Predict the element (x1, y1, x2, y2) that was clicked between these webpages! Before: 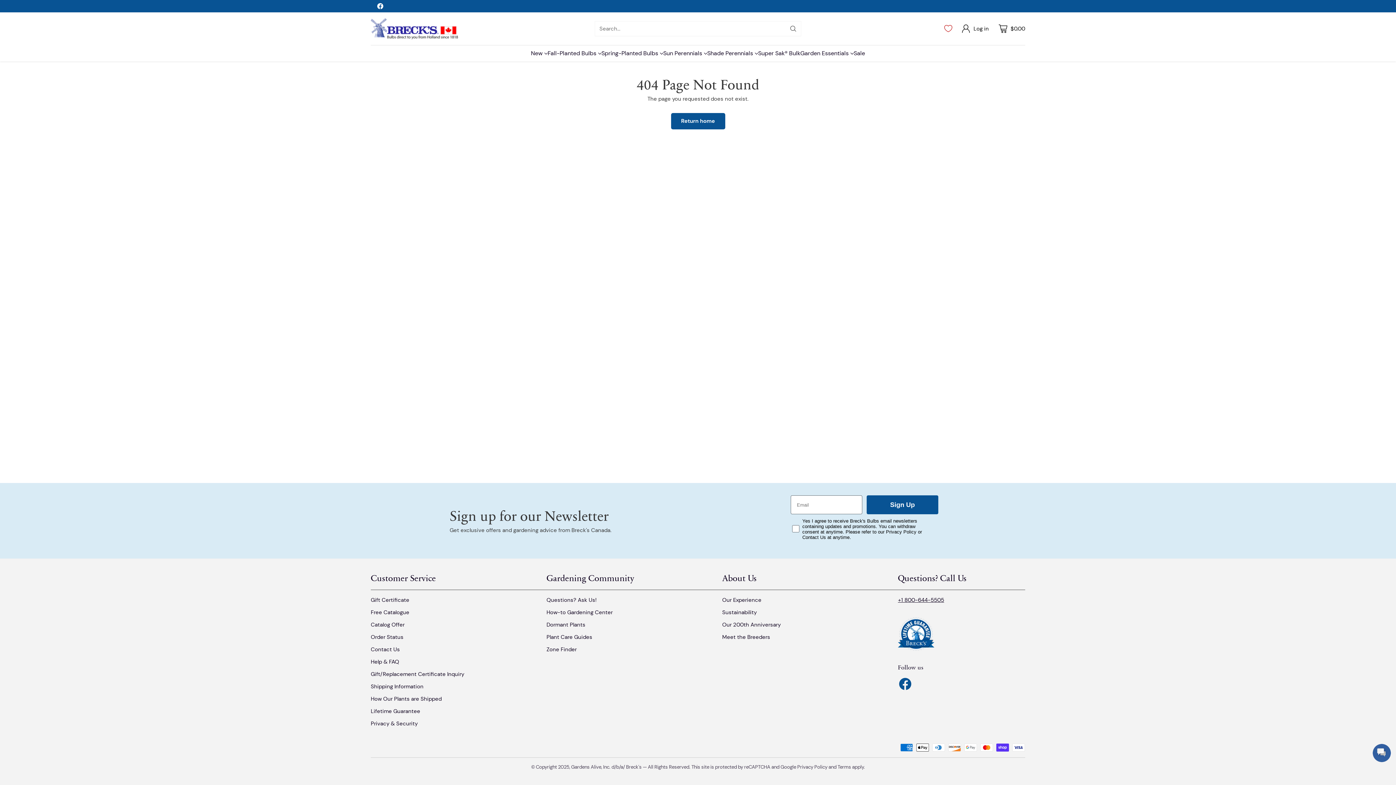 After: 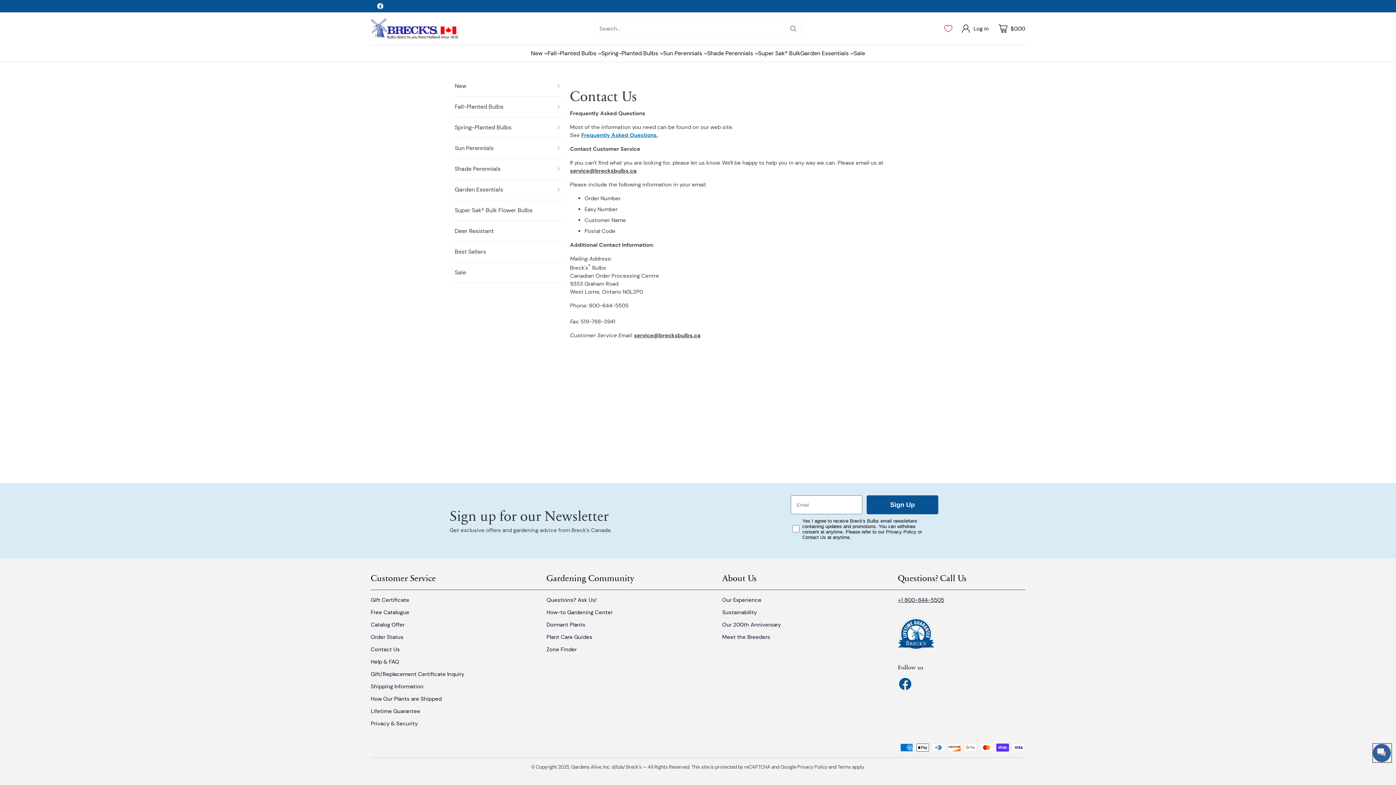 Action: label: Contact Us bbox: (370, 646, 400, 653)